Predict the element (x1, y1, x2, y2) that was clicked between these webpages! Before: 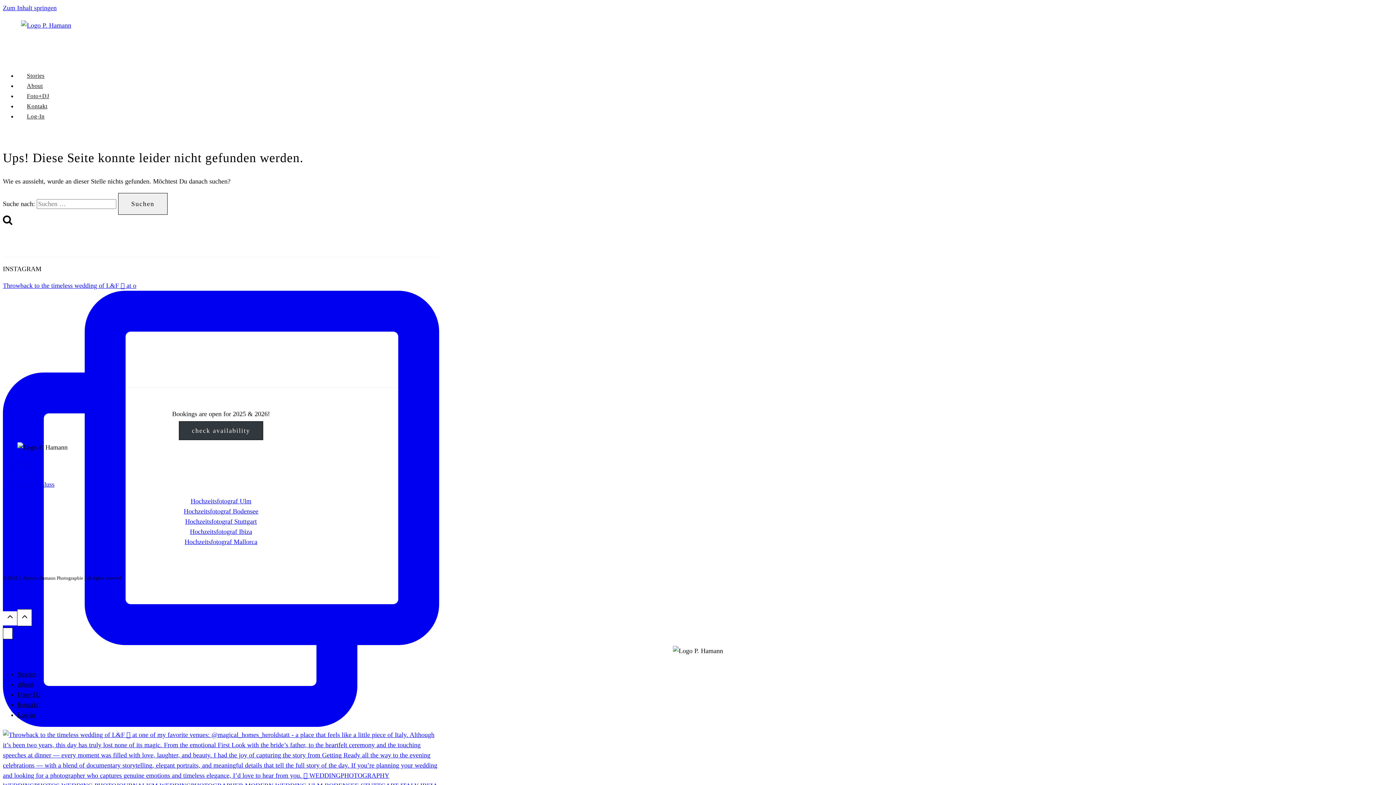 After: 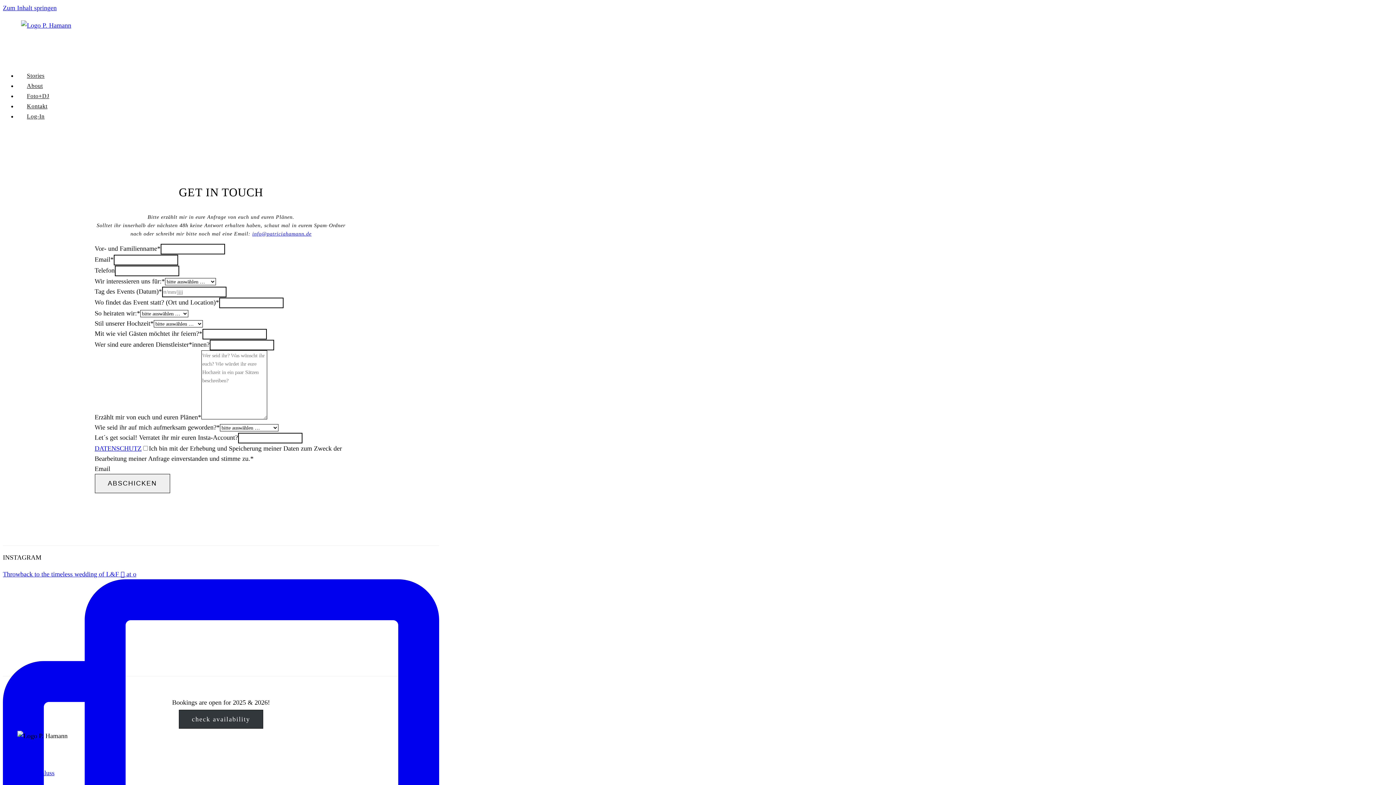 Action: label: Kontakt bbox: (17, 697, 38, 712)